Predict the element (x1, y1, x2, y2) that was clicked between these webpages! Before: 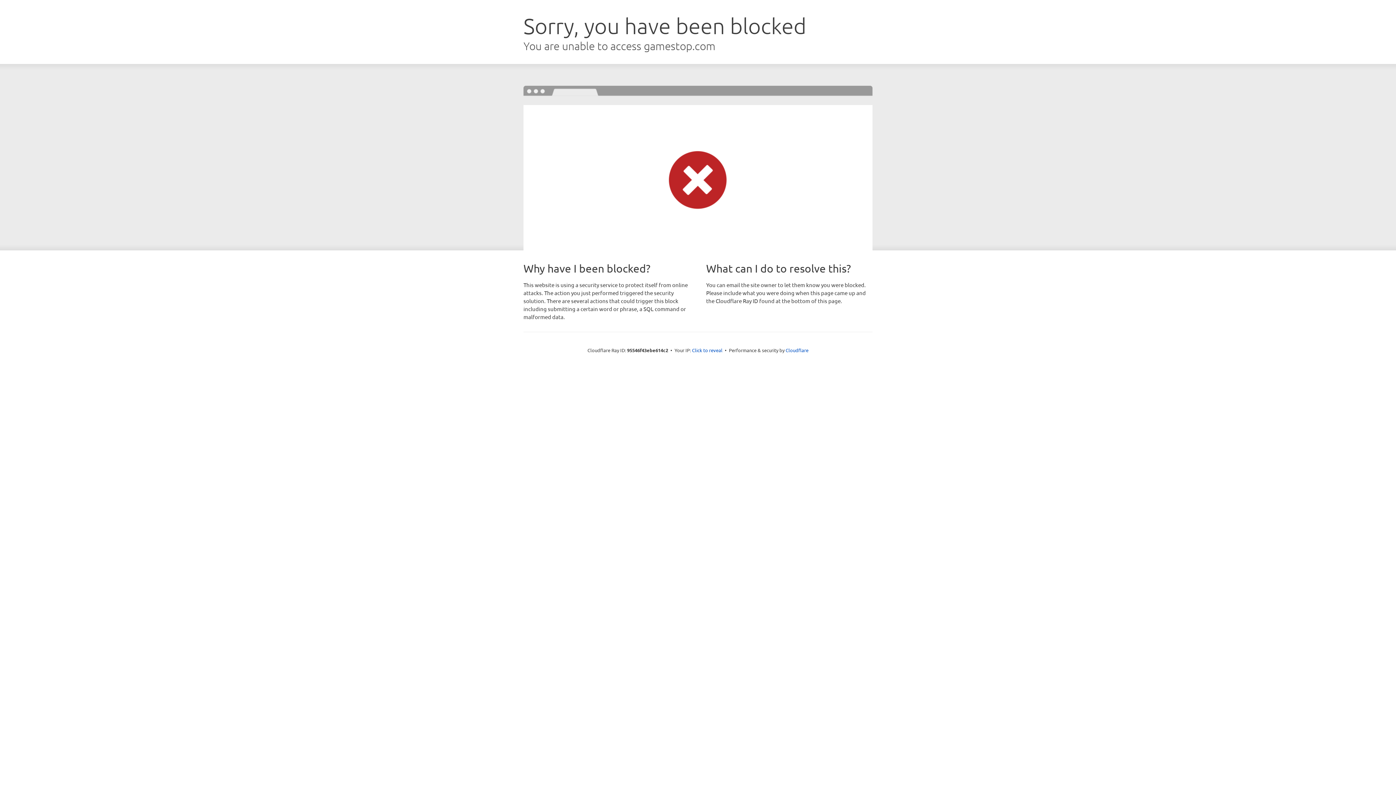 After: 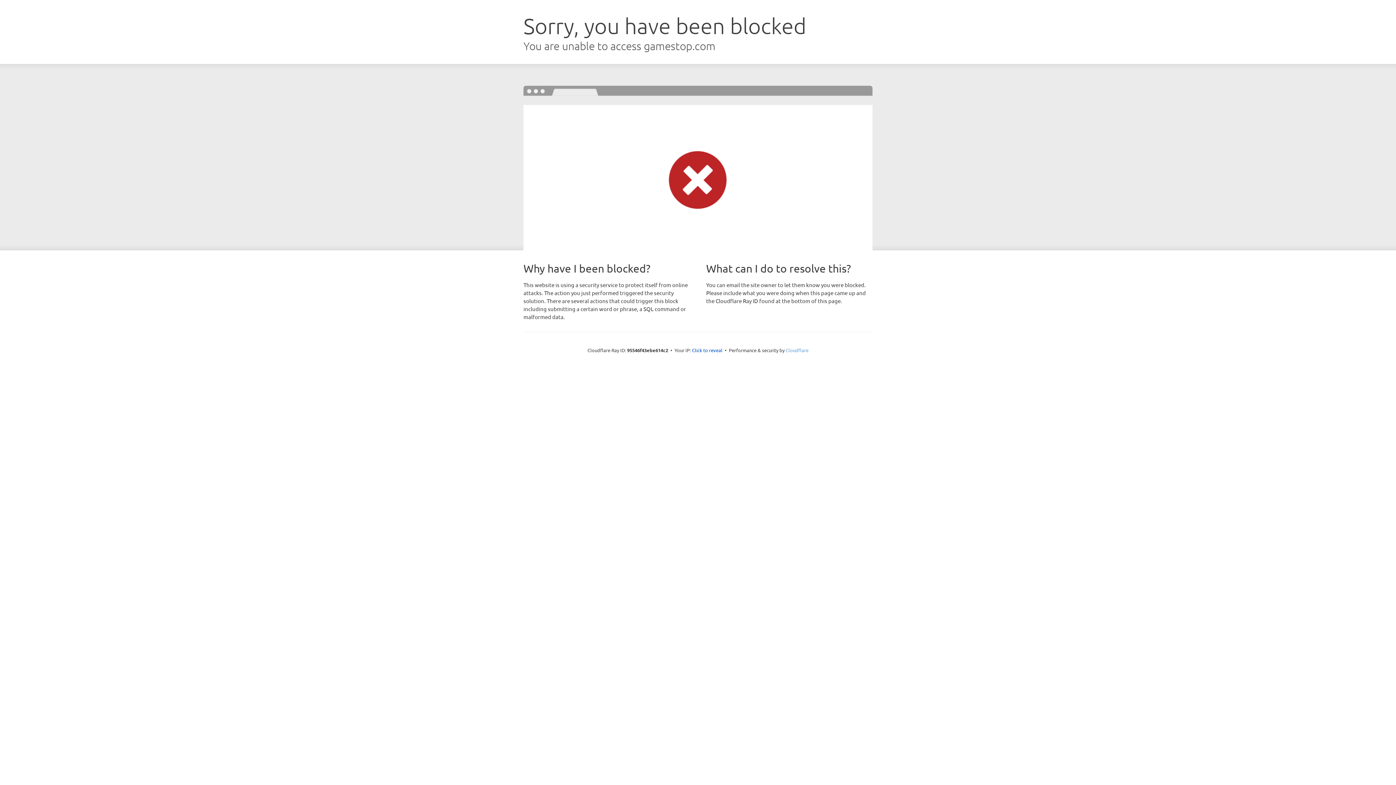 Action: bbox: (785, 347, 808, 353) label: Cloudflare